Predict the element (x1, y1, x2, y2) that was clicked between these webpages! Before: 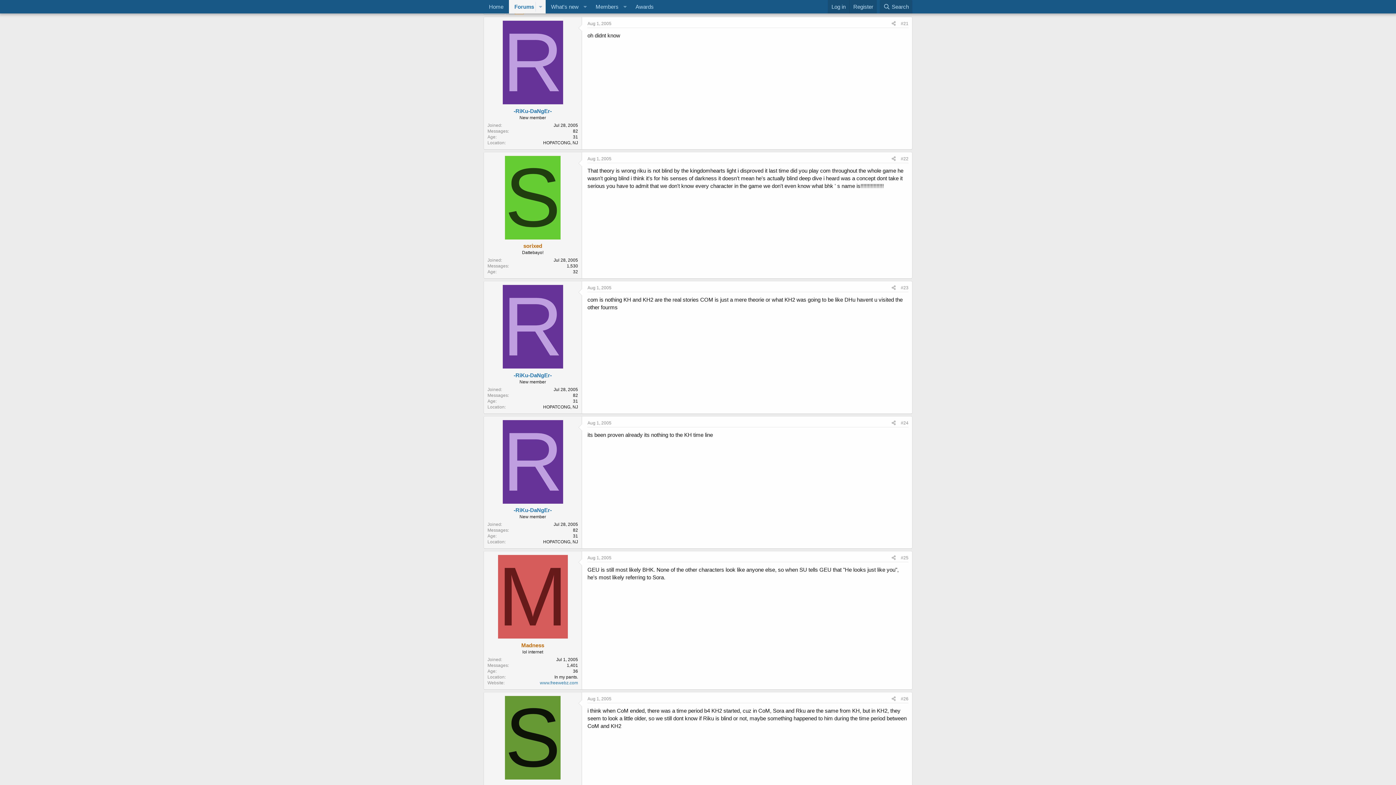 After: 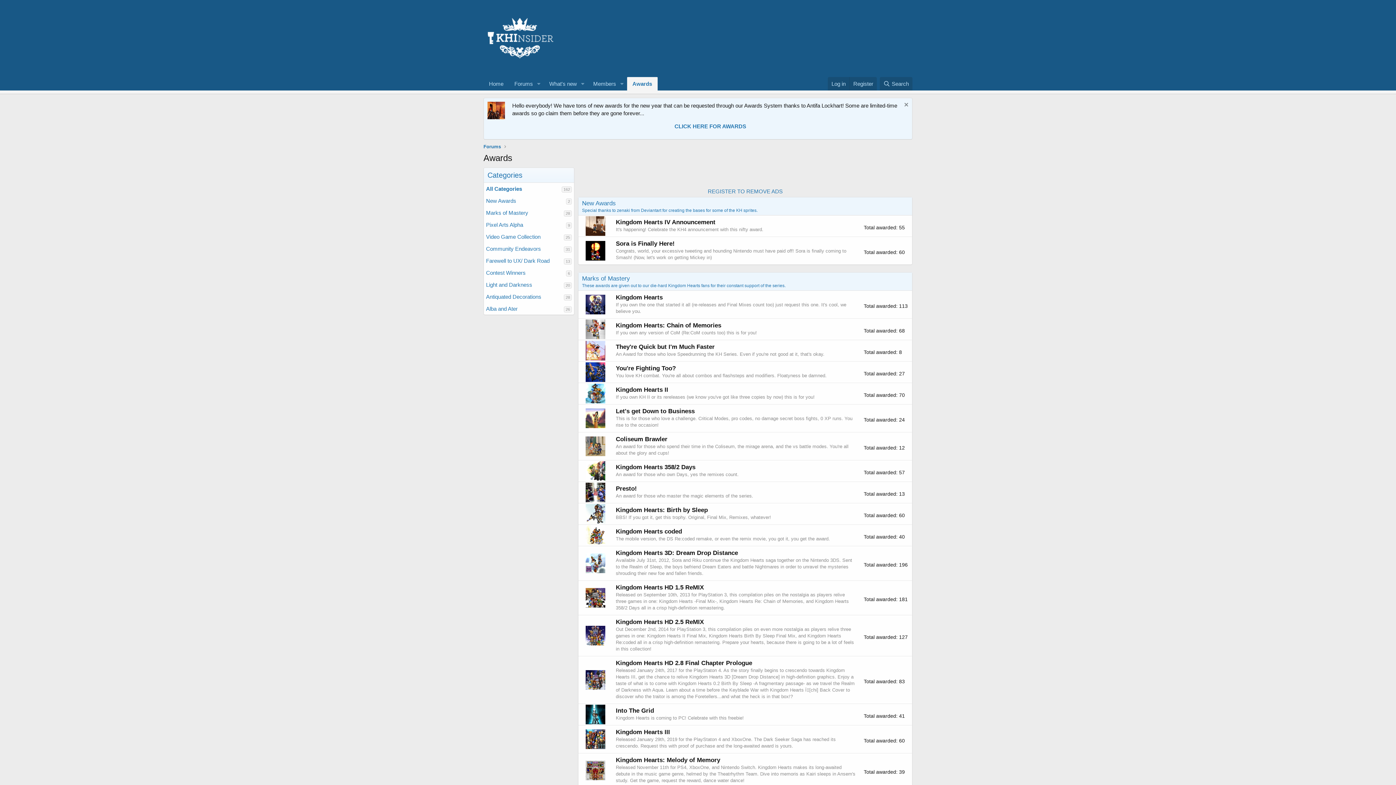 Action: bbox: (630, 0, 659, 13) label: Awards